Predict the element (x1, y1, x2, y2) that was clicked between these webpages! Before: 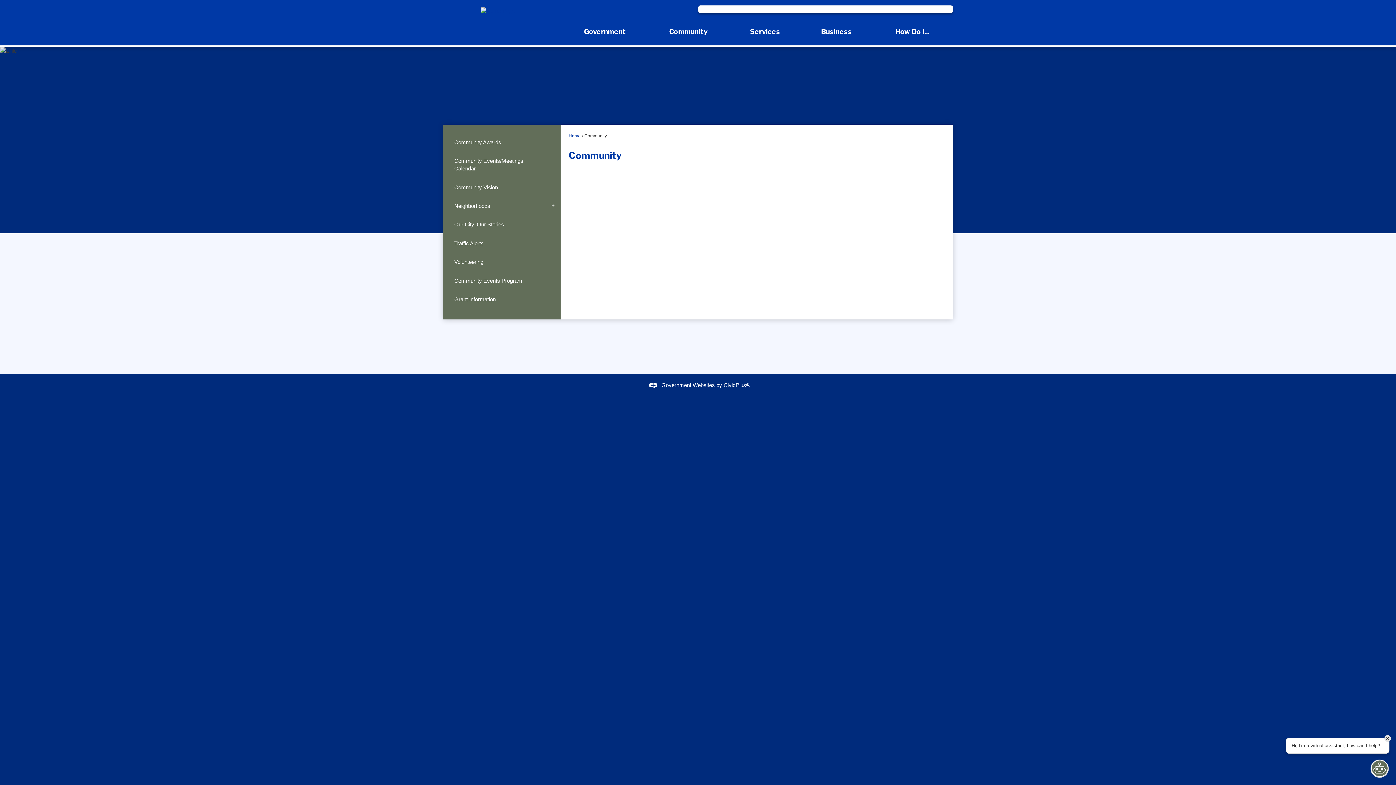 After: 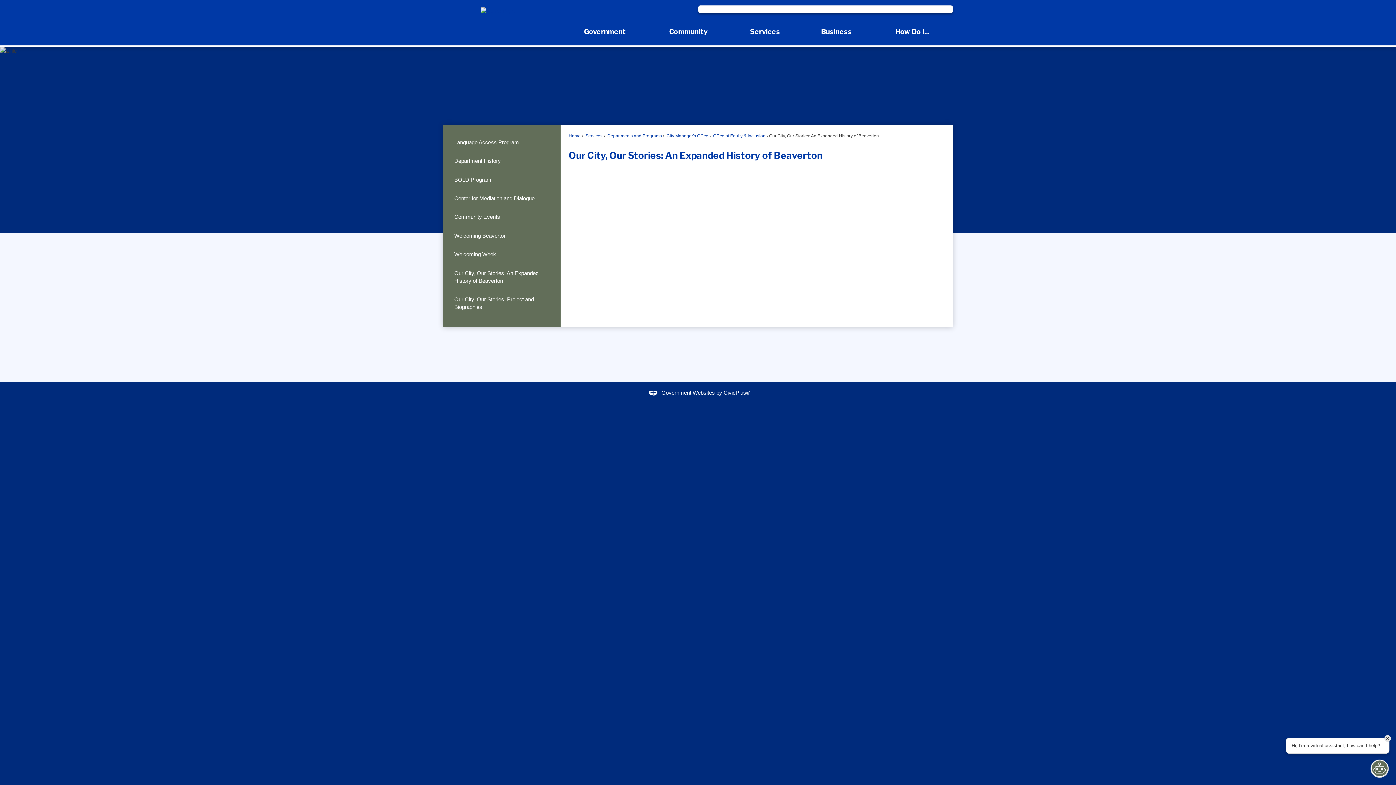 Action: bbox: (443, 215, 560, 234) label: Our City, Our Stories